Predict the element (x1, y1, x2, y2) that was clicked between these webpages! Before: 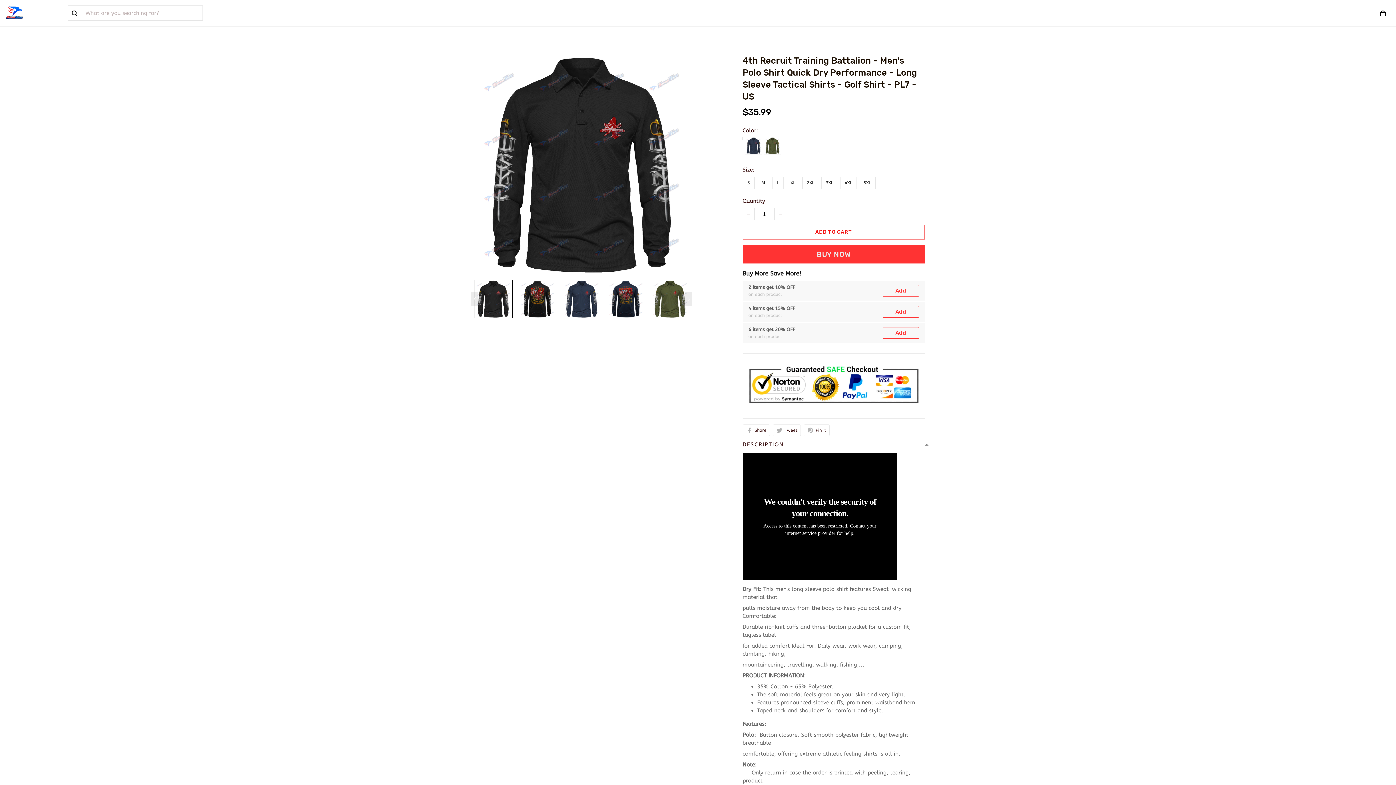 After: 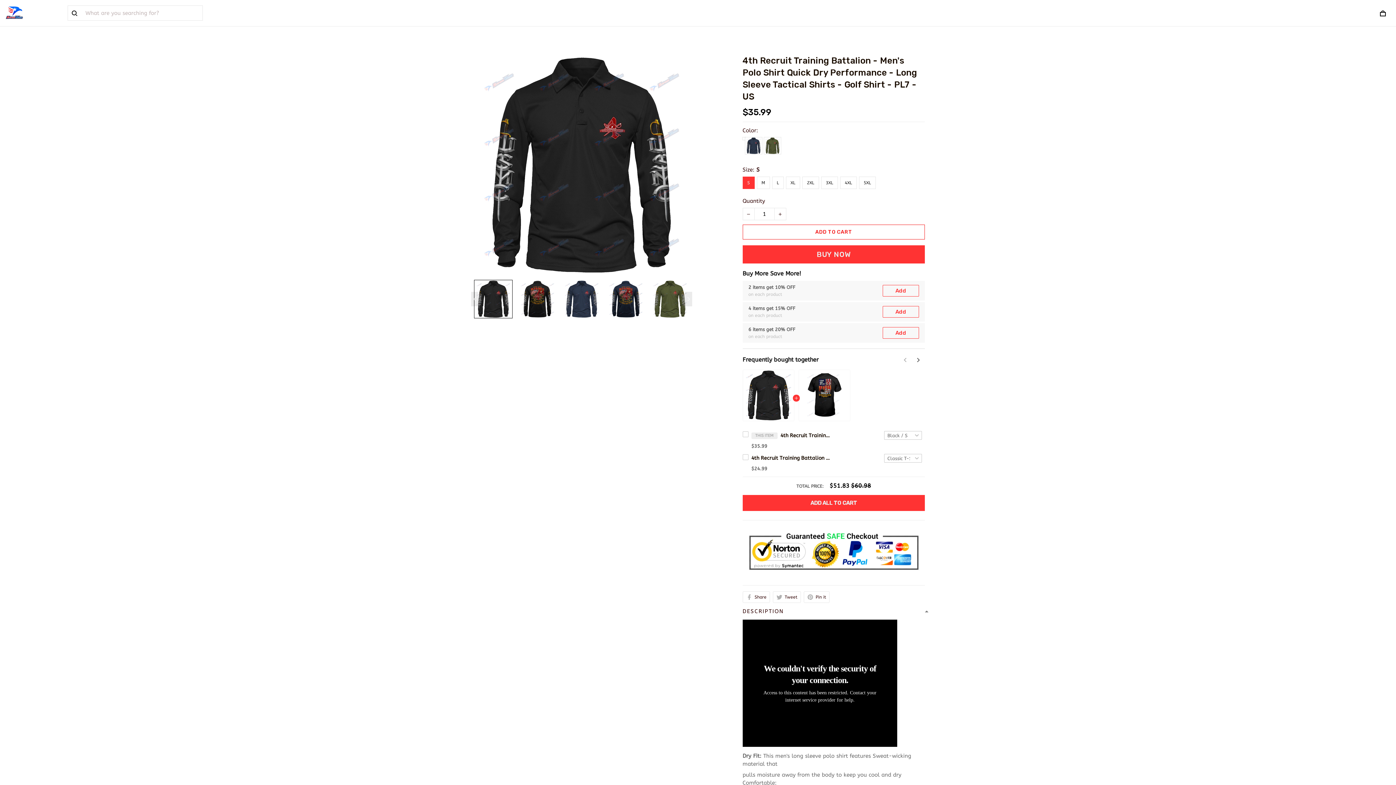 Action: bbox: (742, 162, 754, 174) label: S